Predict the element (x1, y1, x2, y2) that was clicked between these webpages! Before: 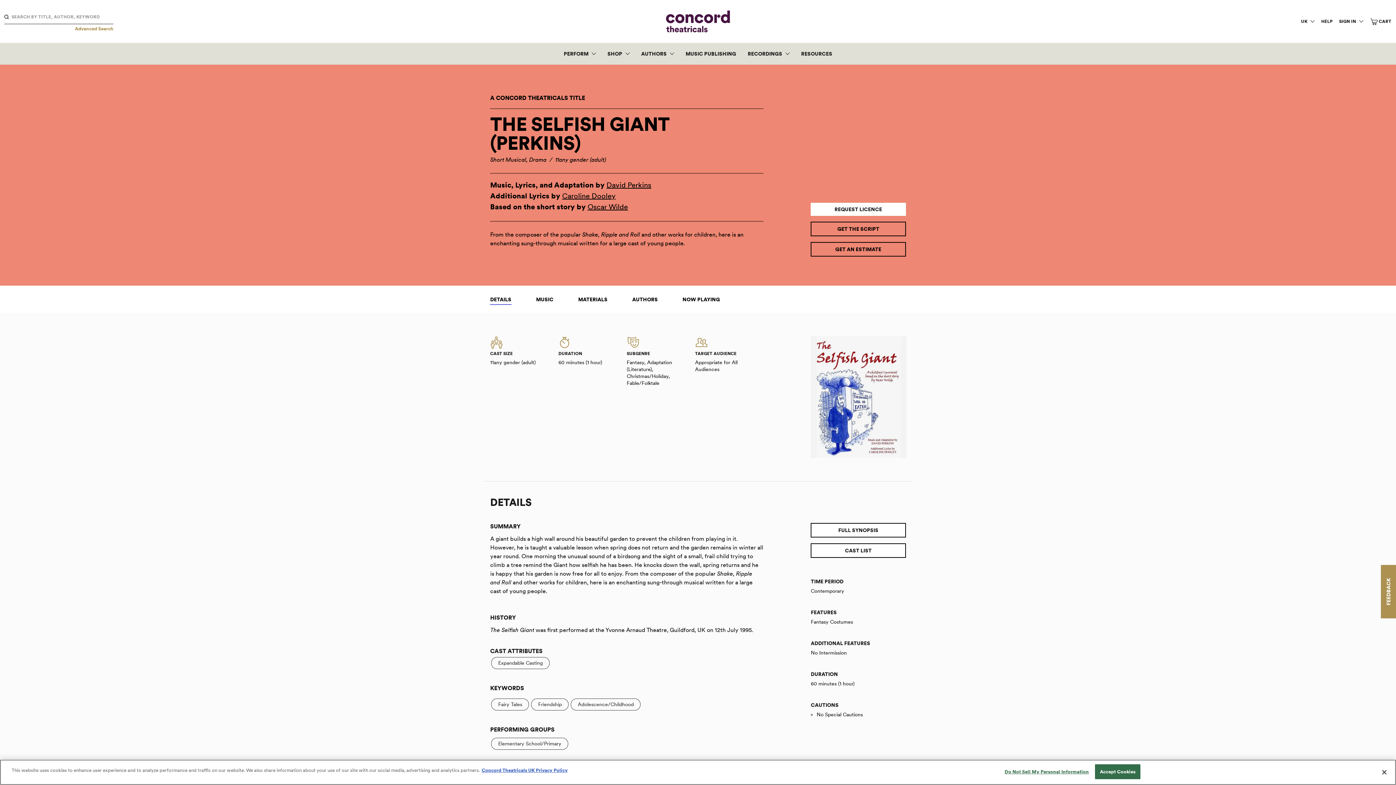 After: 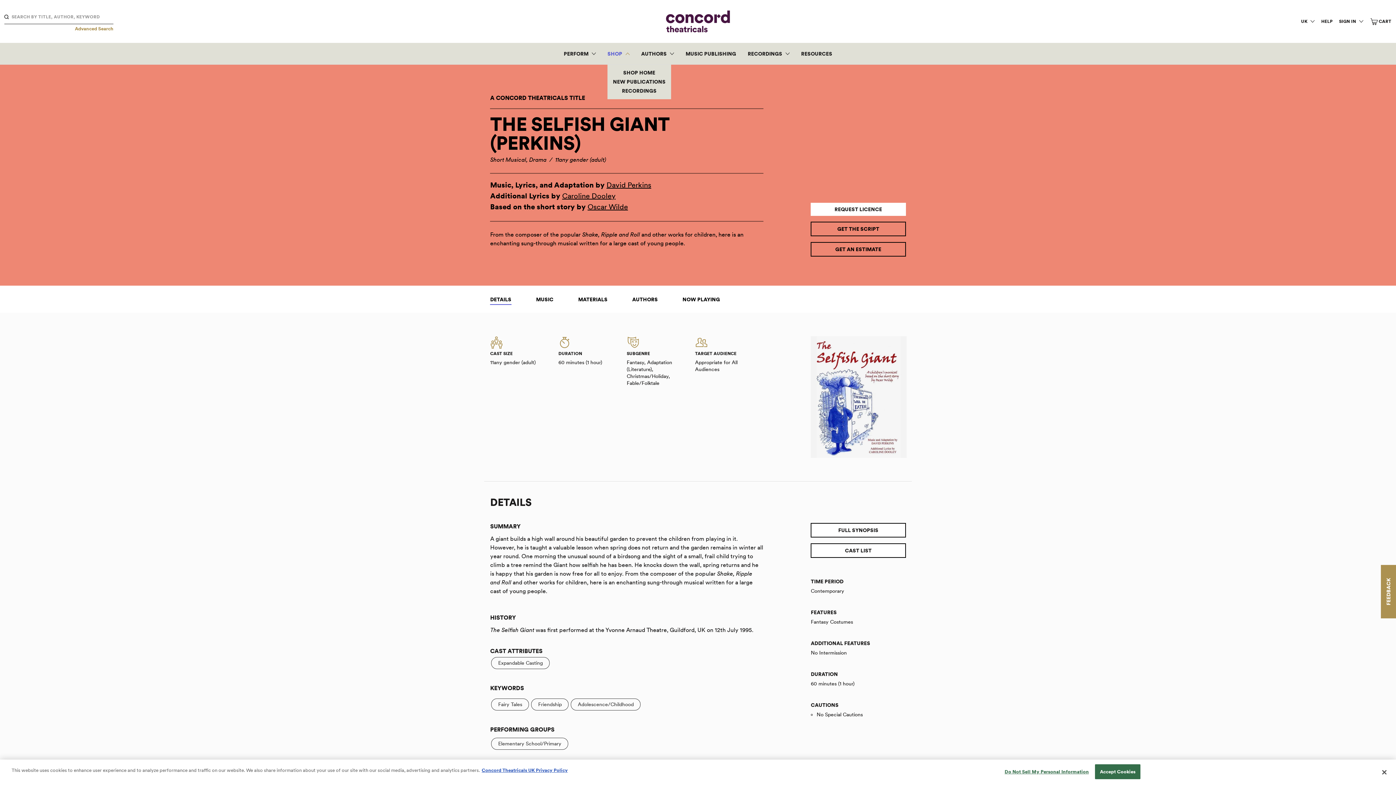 Action: bbox: (607, 43, 629, 63) label: SHOP